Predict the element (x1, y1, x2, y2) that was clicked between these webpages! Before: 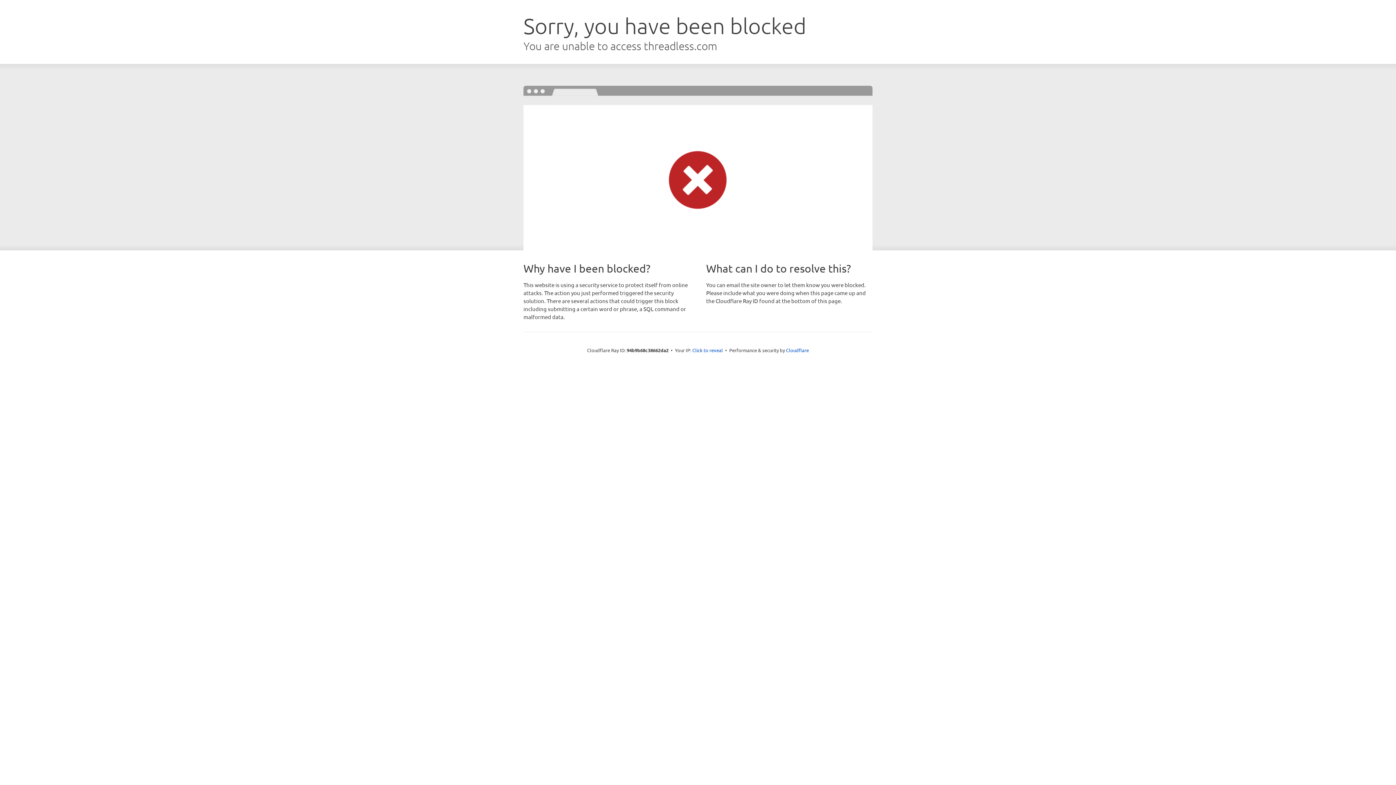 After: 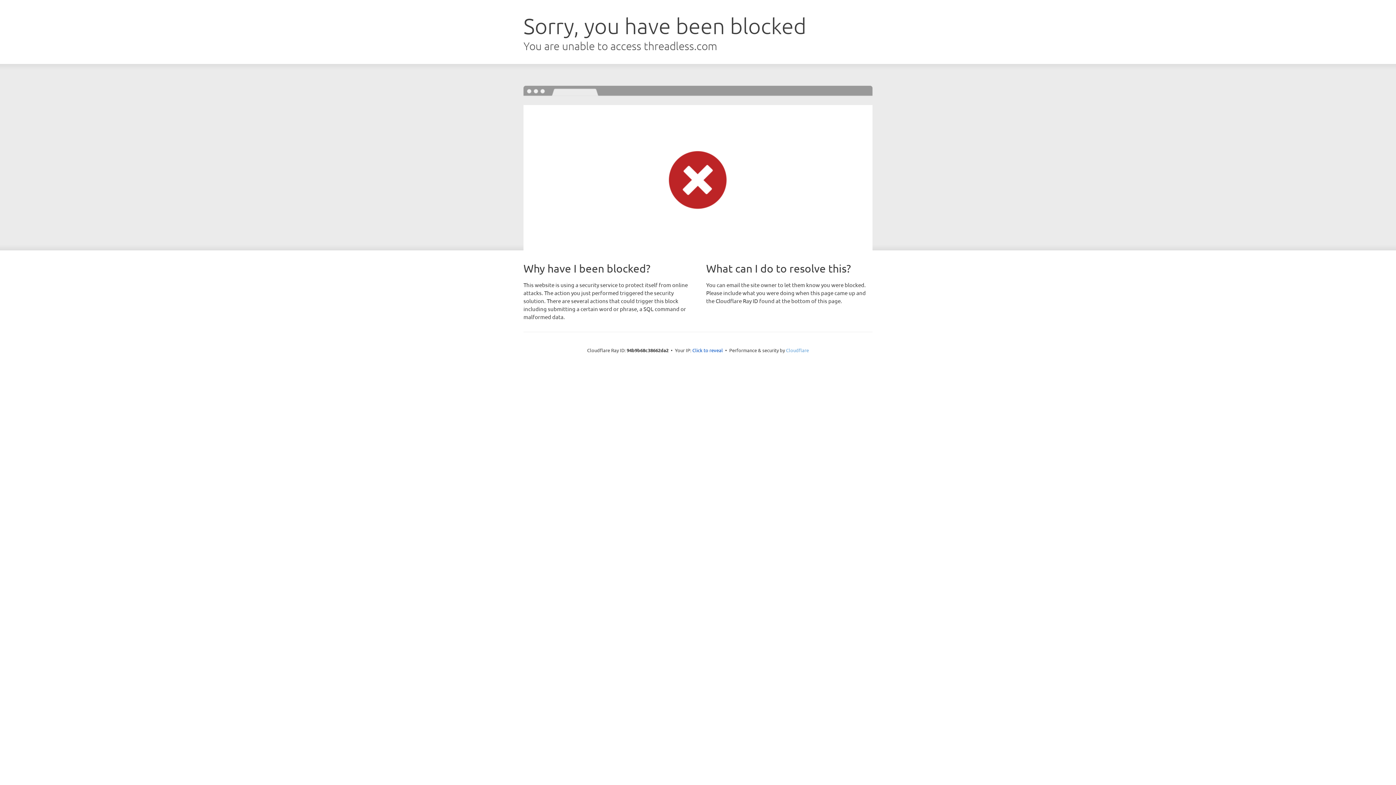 Action: bbox: (786, 347, 809, 353) label: Cloudflare